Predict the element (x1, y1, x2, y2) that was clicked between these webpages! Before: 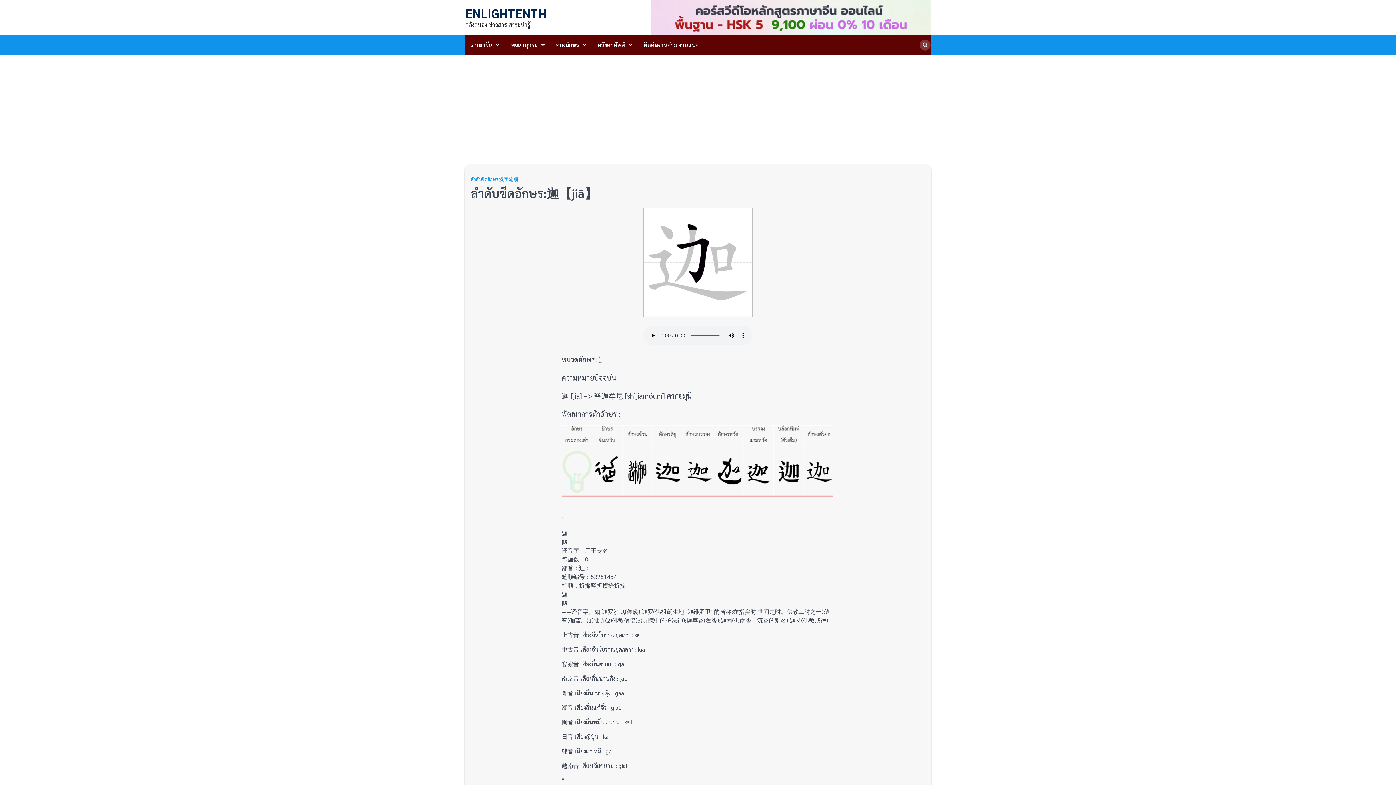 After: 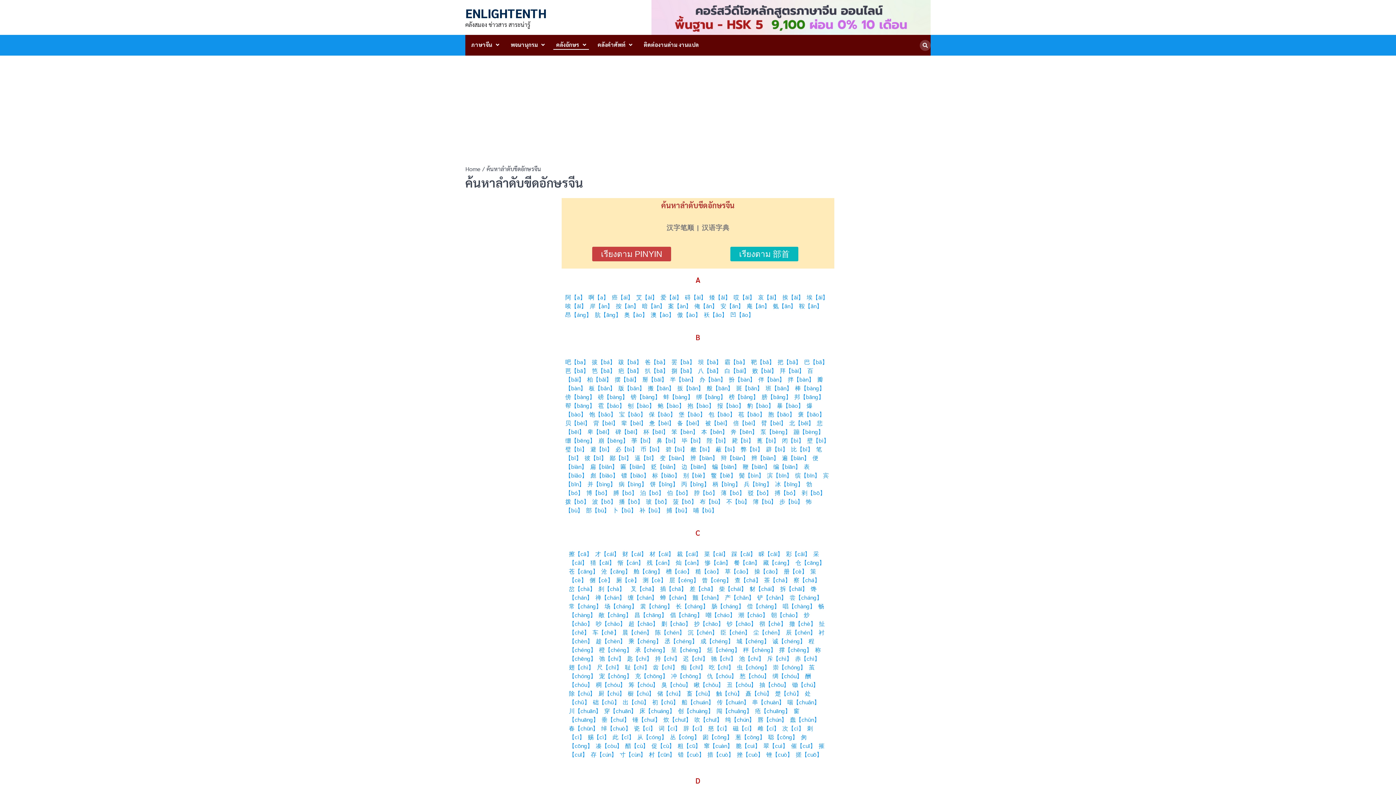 Action: bbox: (553, 40, 589, 49) label: คลังอักษร